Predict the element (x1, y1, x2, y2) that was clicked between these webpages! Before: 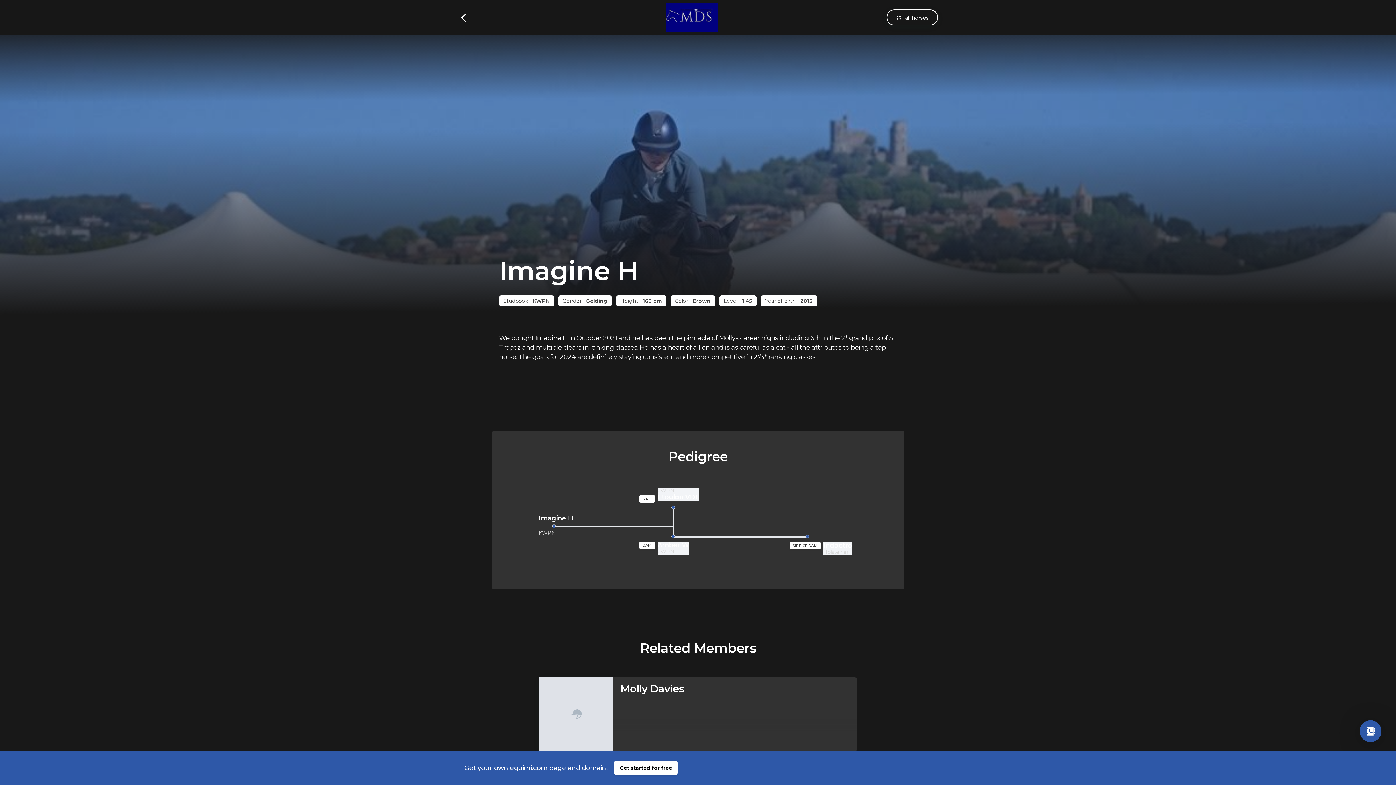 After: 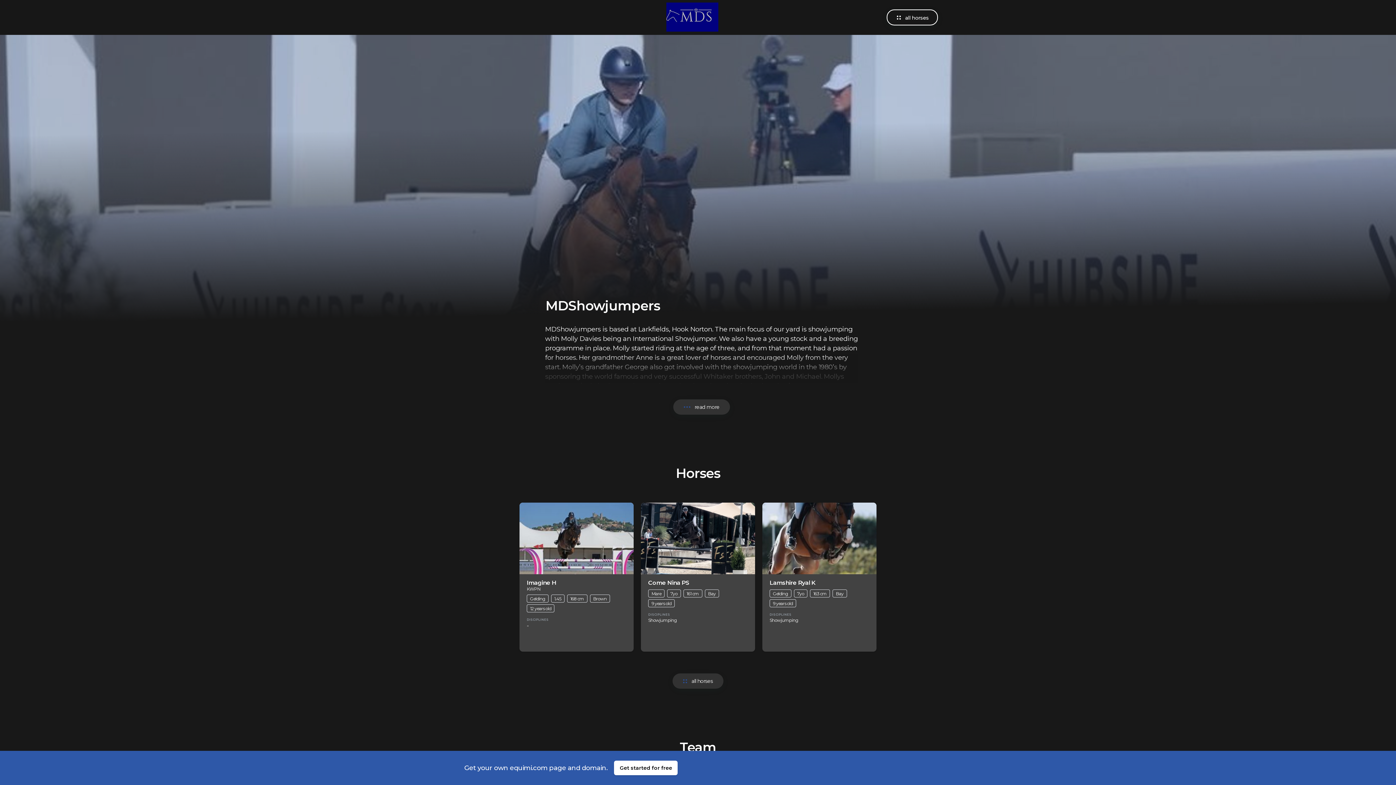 Action: bbox: (666, 26, 718, 32)